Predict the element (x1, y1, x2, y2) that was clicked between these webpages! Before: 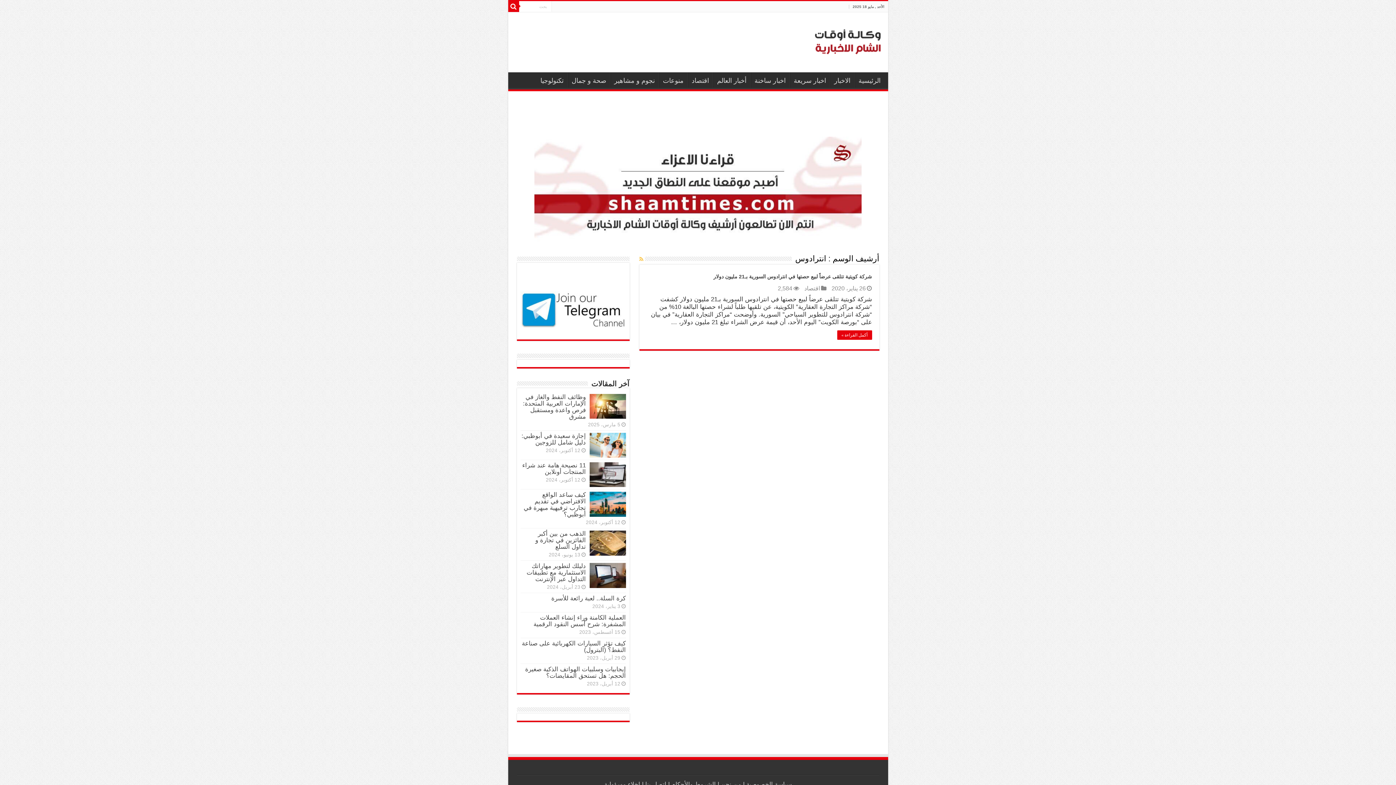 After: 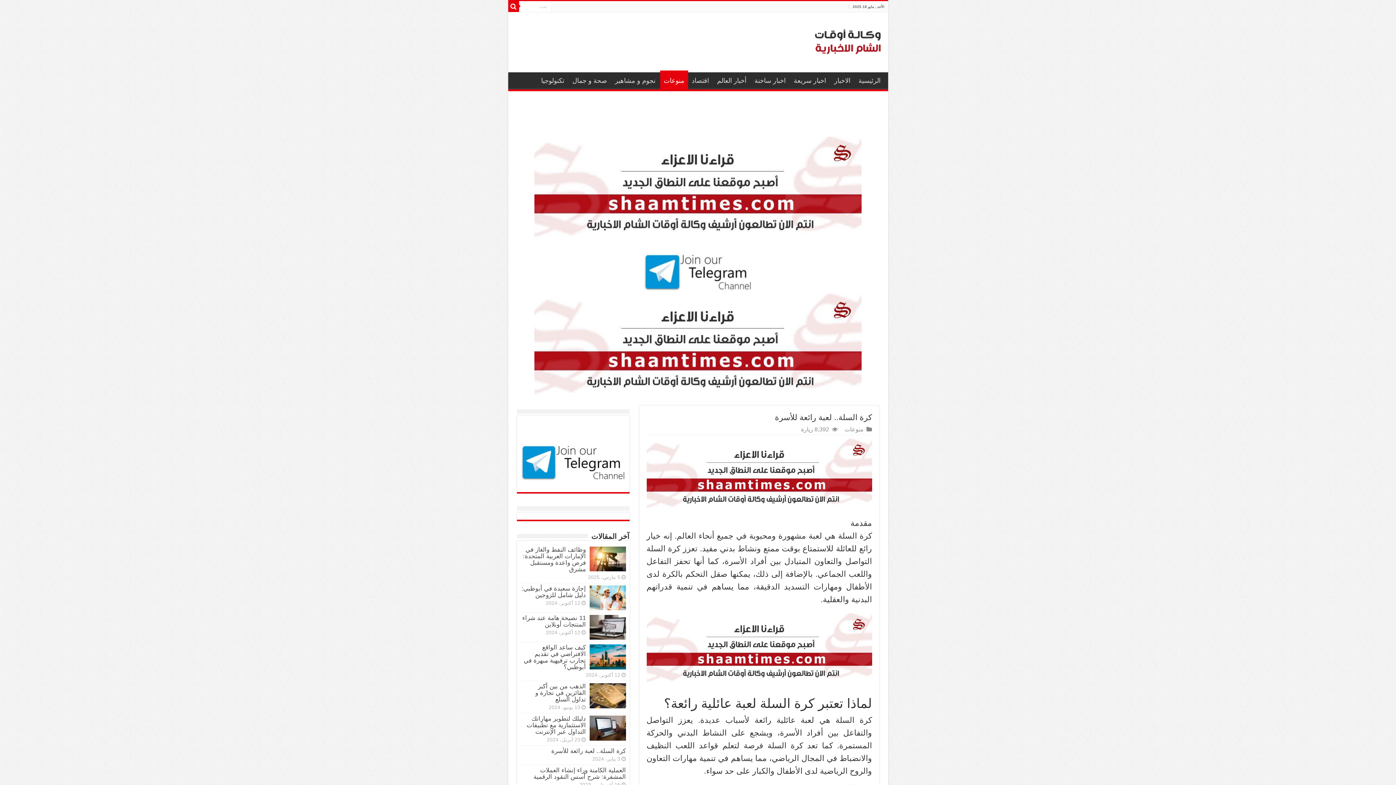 Action: bbox: (551, 595, 626, 602) label: كرة السلة.. لعبة رائعة للأسرة